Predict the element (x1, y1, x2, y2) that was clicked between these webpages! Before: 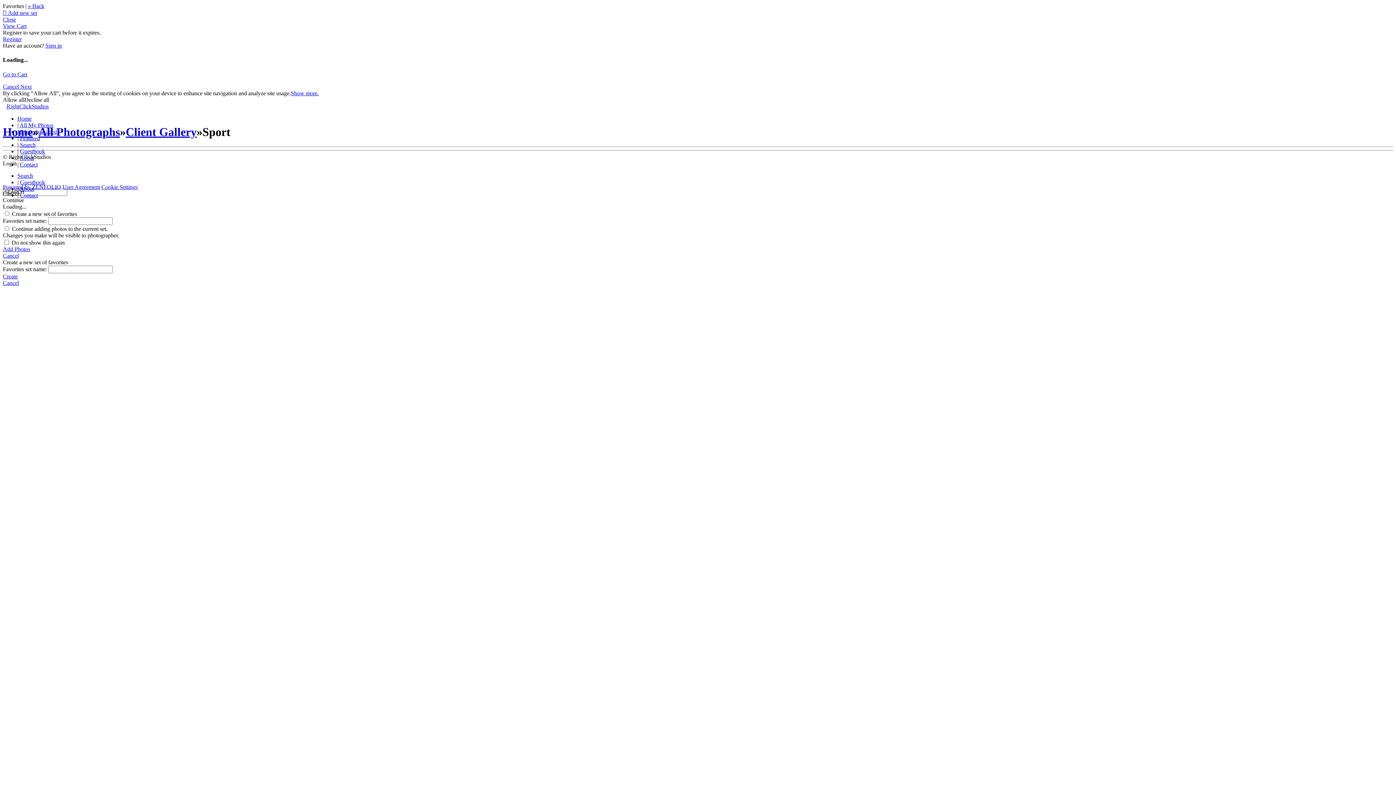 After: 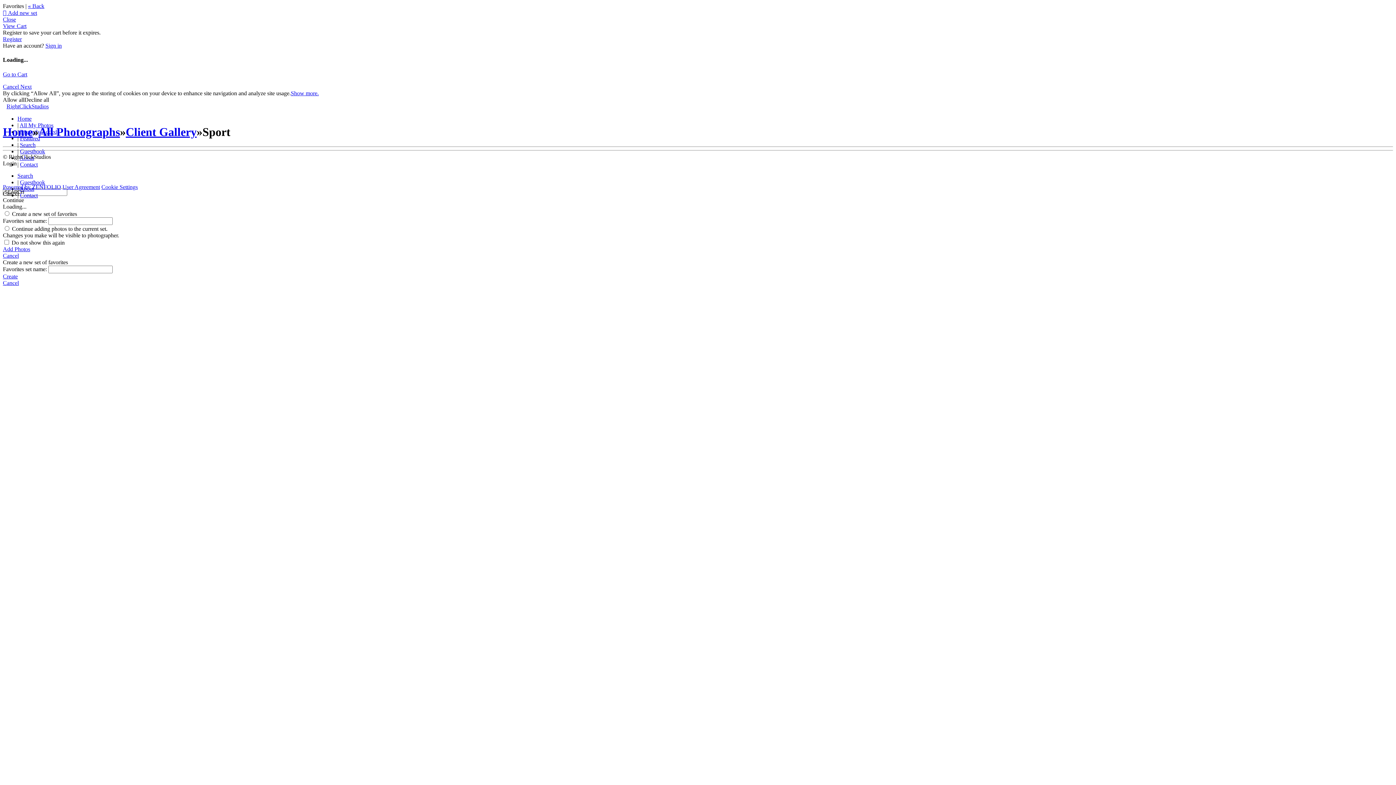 Action: bbox: (2, 16, 16, 22) label: Close